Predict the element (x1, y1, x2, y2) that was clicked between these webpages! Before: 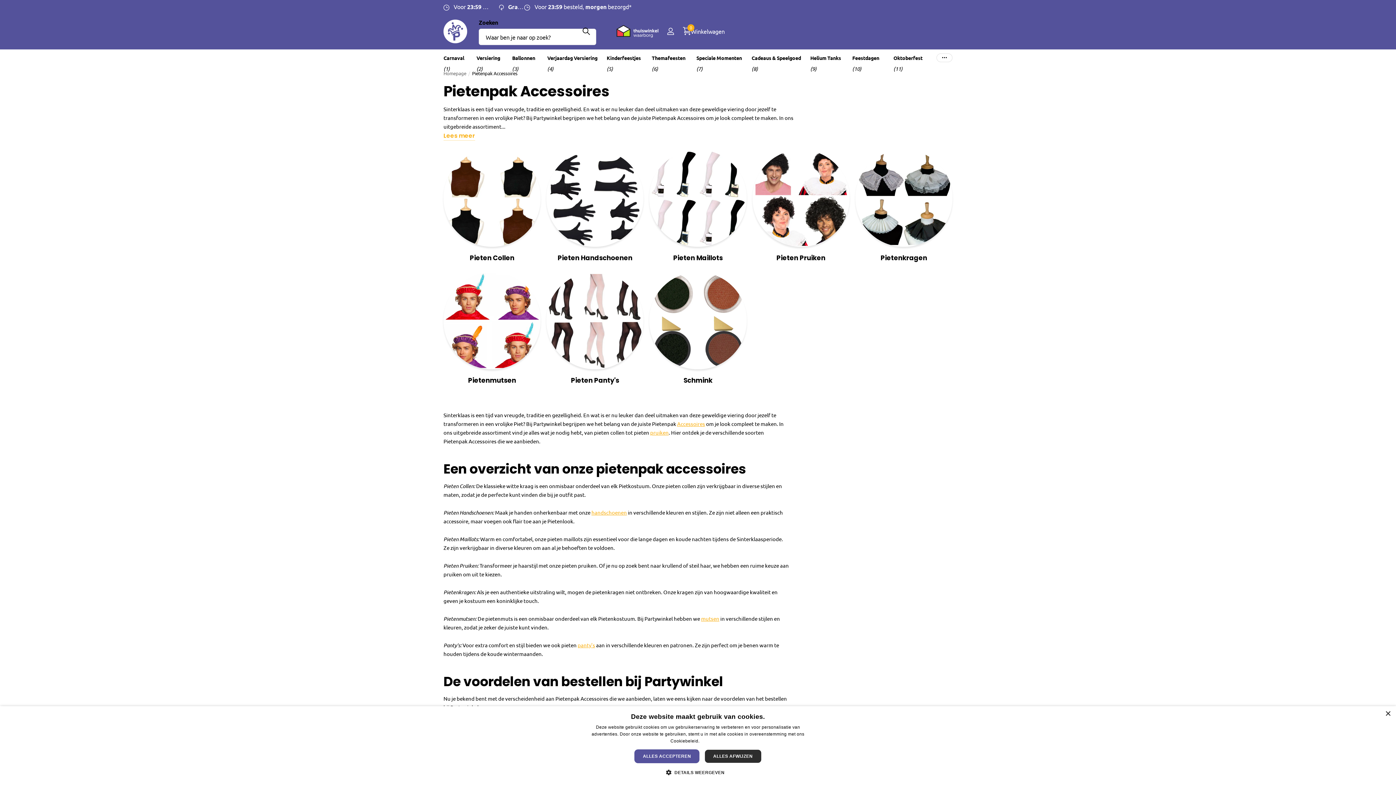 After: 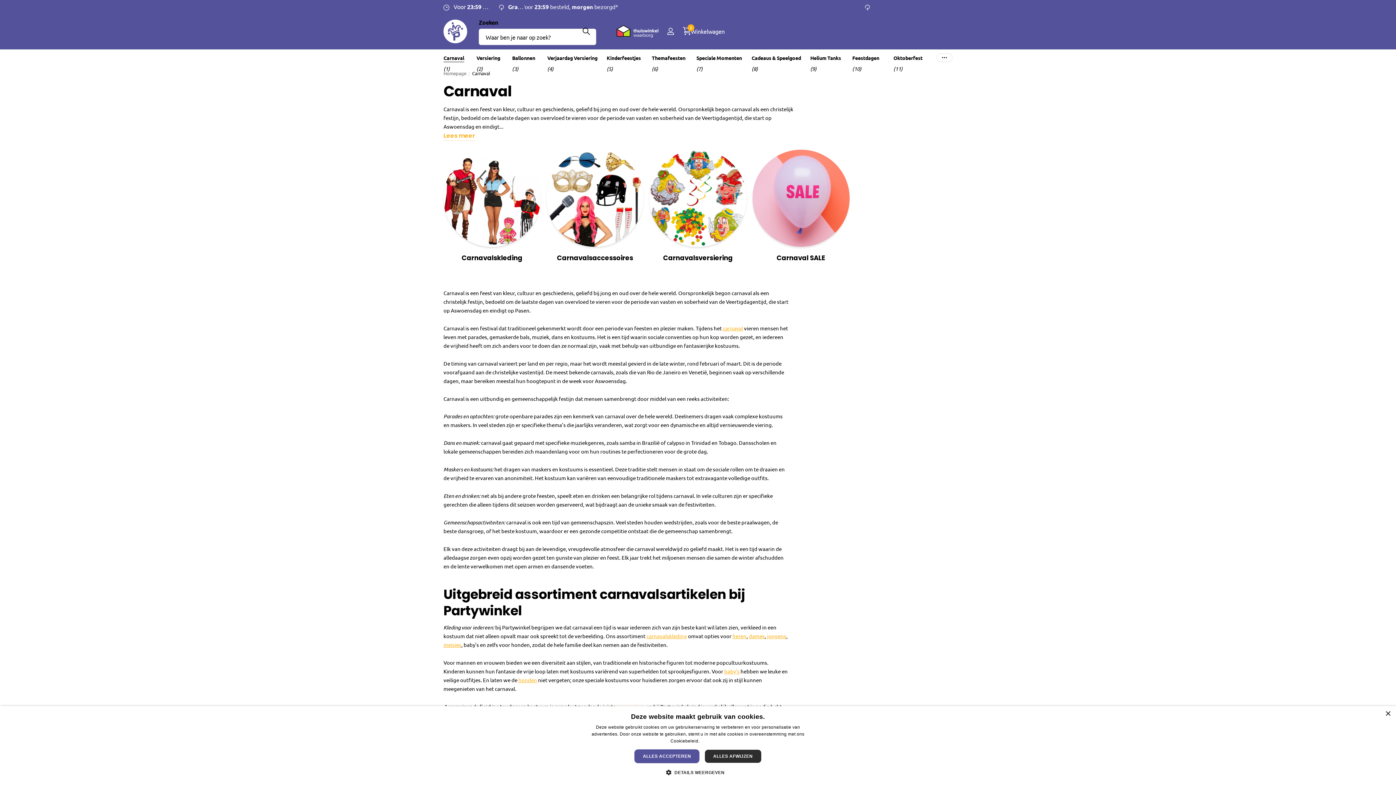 Action: bbox: (443, 49, 464, 65) label: Carnaval